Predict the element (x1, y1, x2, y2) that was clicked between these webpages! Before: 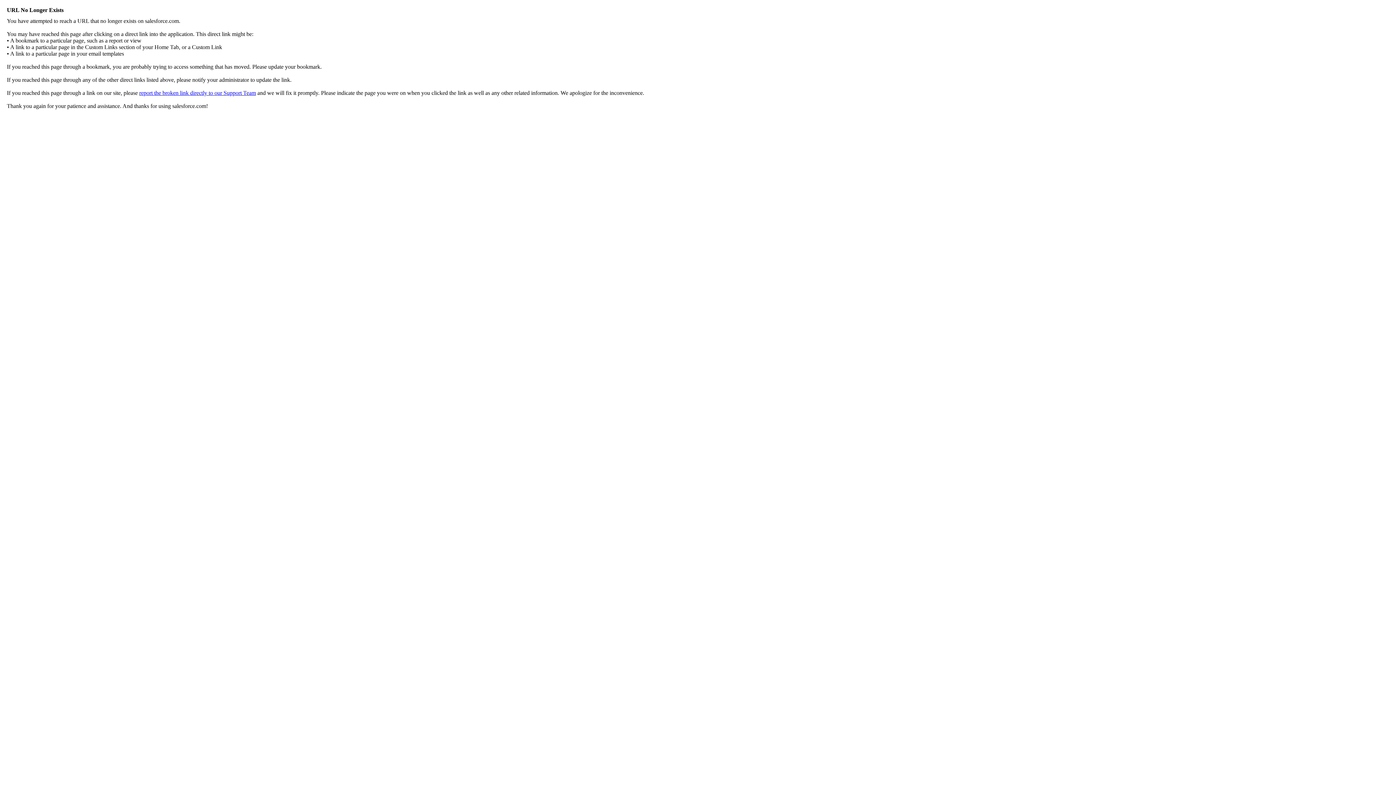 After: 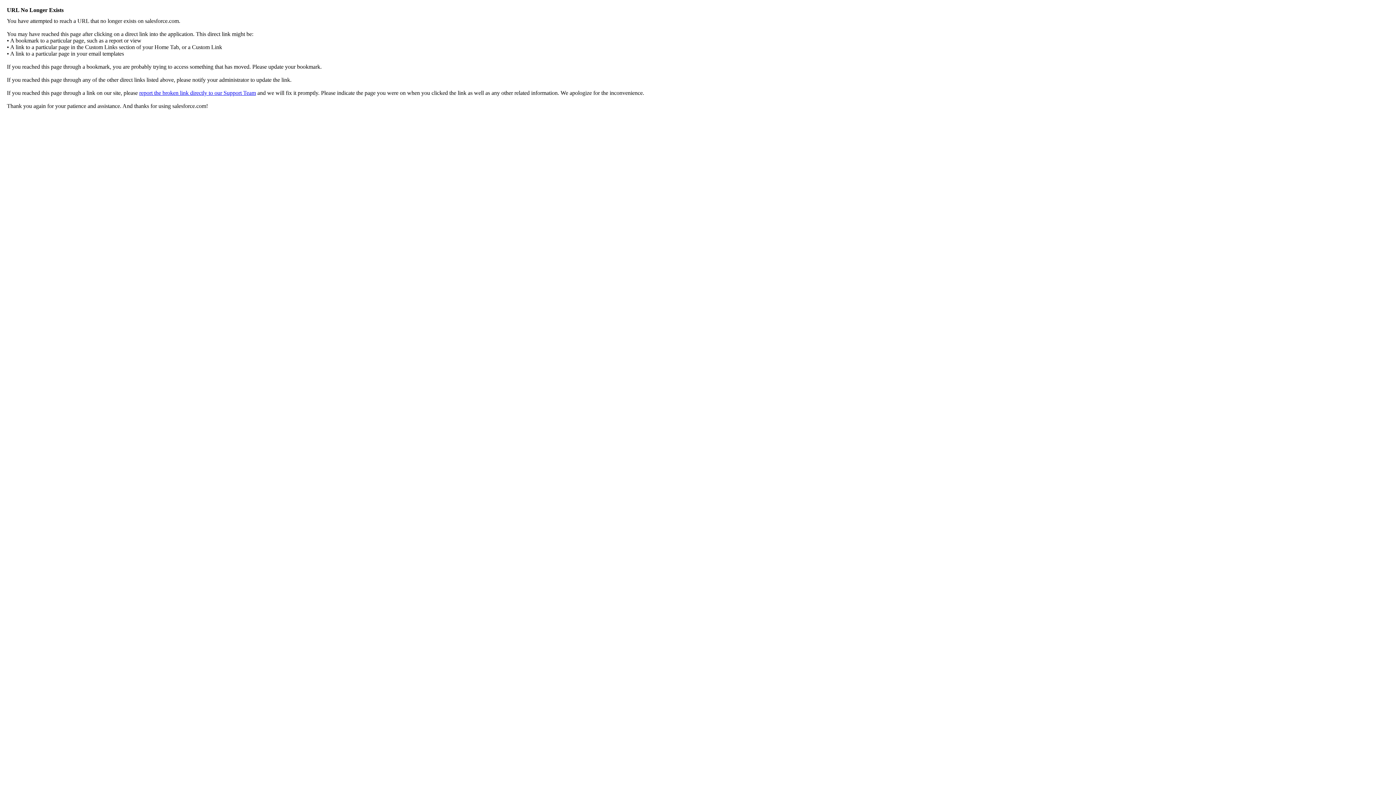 Action: label: report the broken link directly to our Support Team bbox: (139, 89, 256, 96)